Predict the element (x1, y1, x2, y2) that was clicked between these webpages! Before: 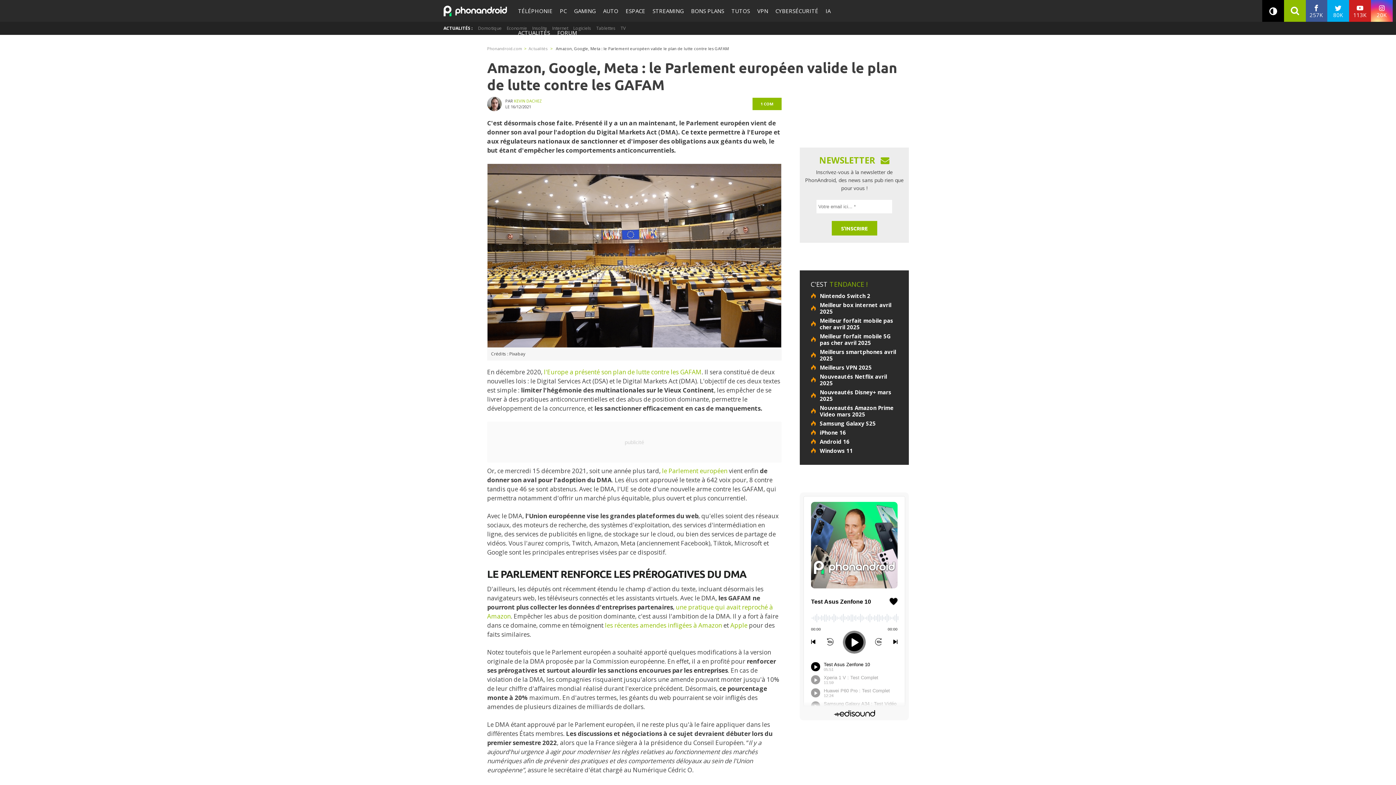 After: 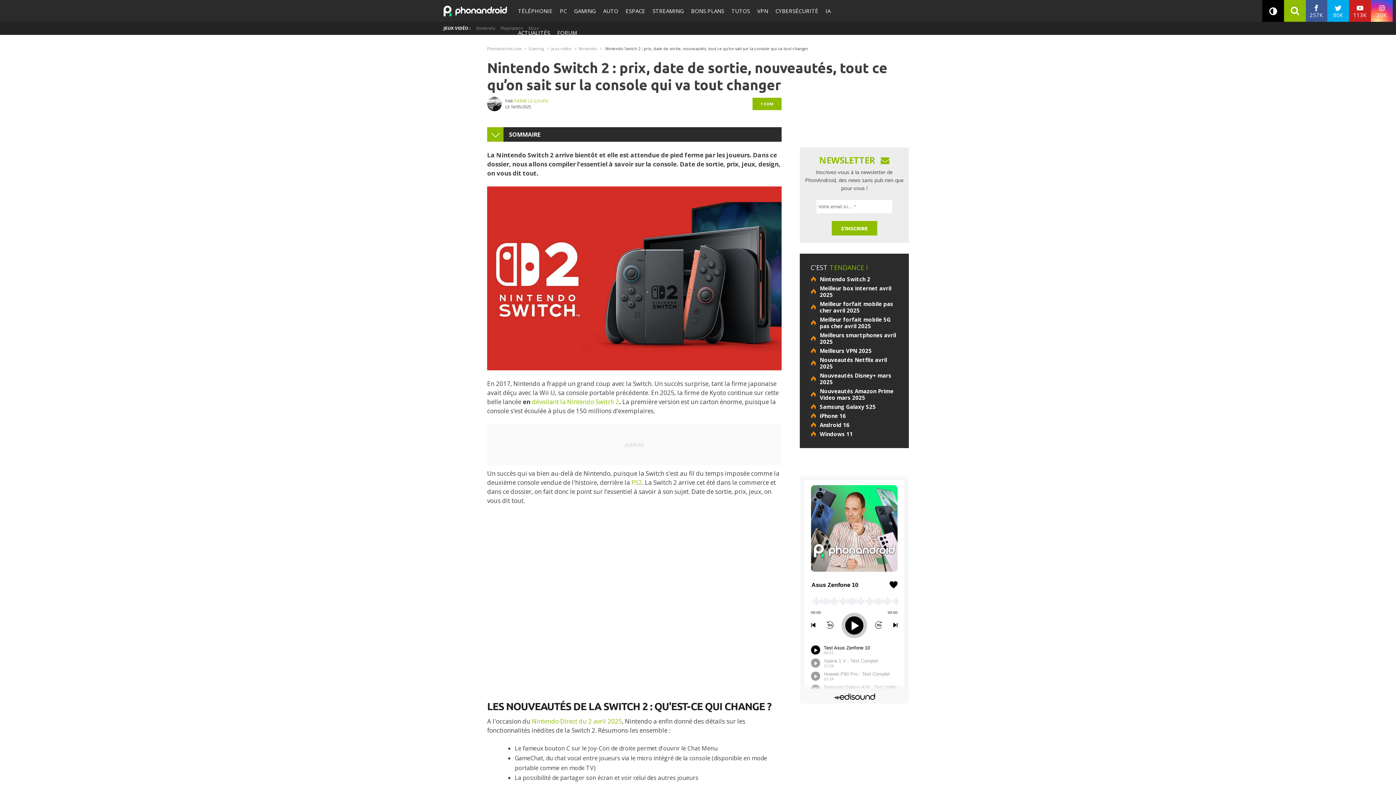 Action: bbox: (810, 292, 898, 299) label: Nintendo Switch 2